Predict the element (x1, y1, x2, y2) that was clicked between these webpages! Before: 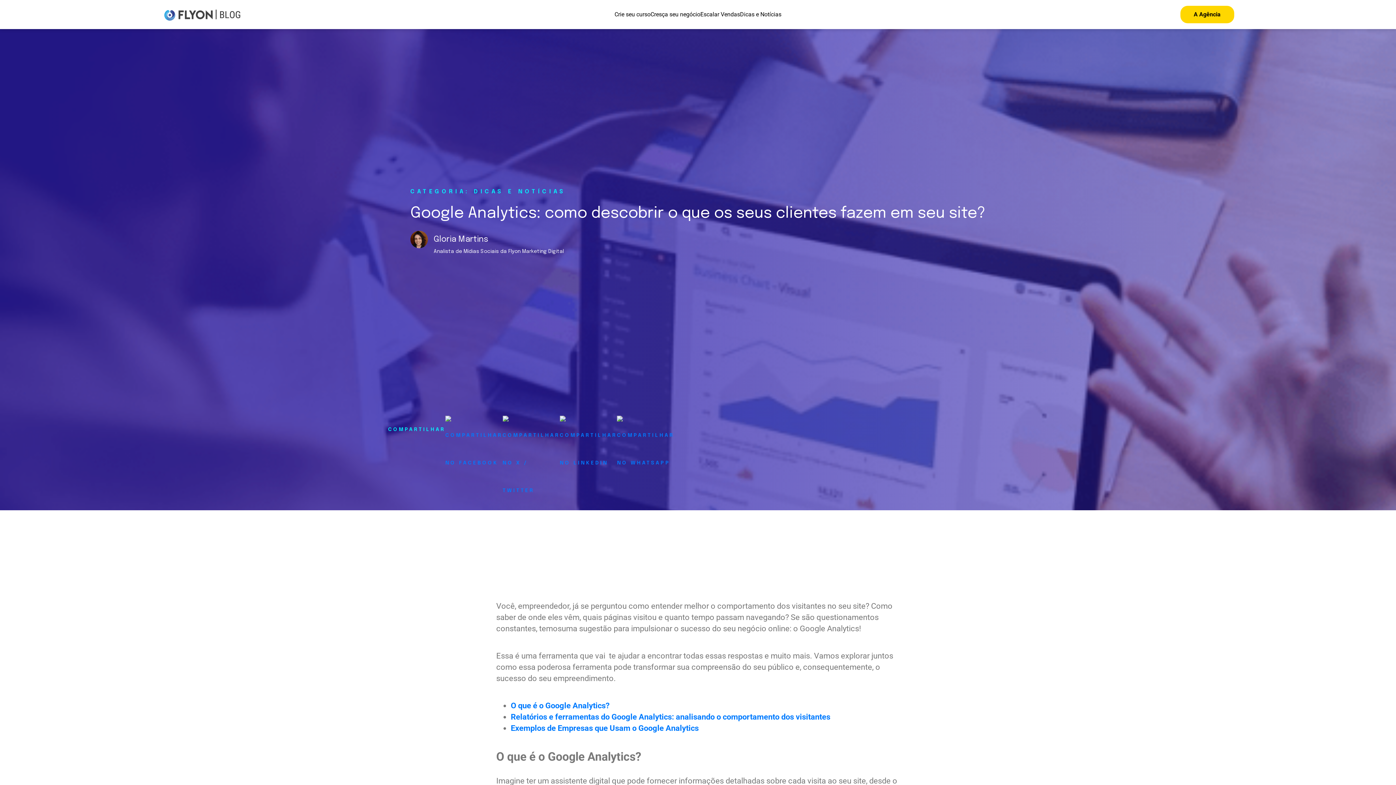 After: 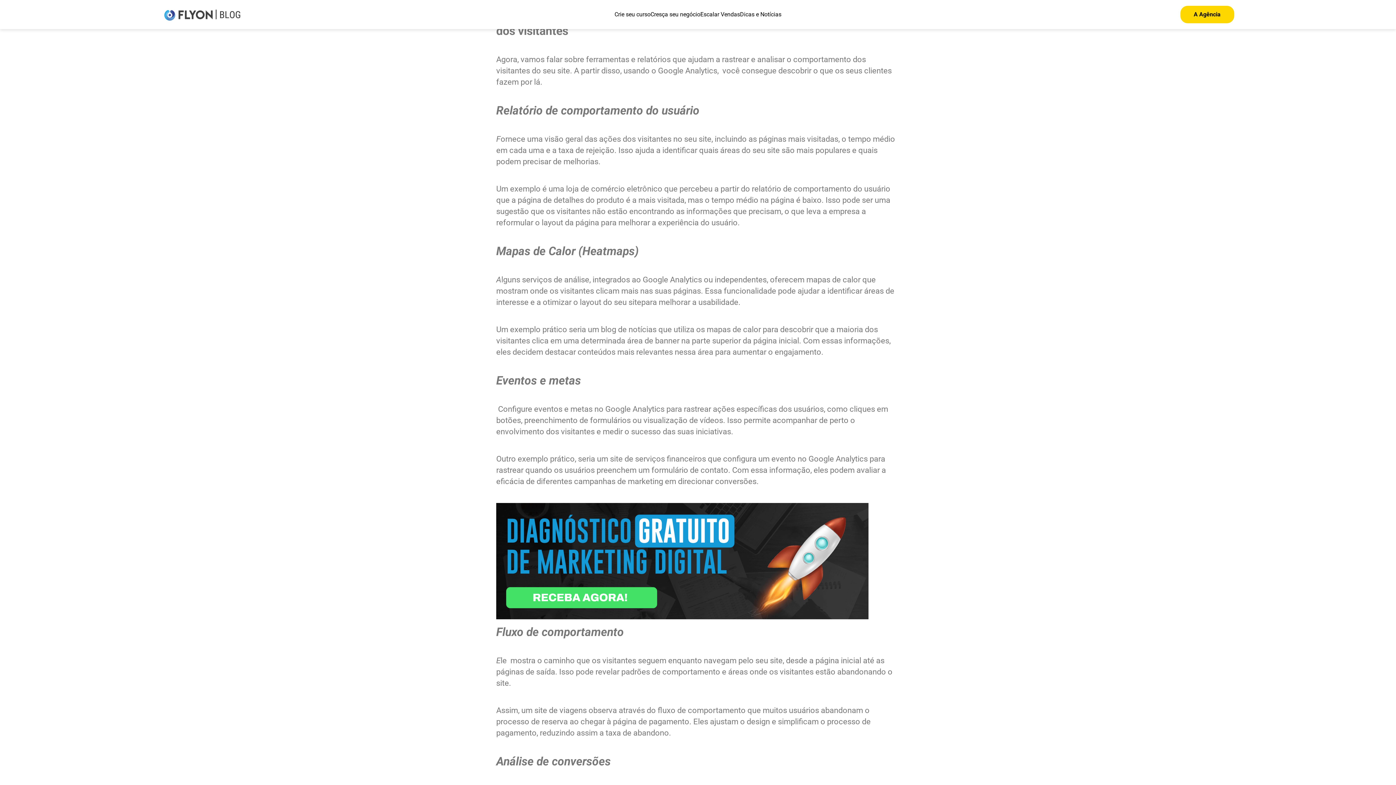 Action: bbox: (510, 712, 830, 721) label: Relatórios e ferramentas do Google Analytics: analisando o comportamento dos visitantes